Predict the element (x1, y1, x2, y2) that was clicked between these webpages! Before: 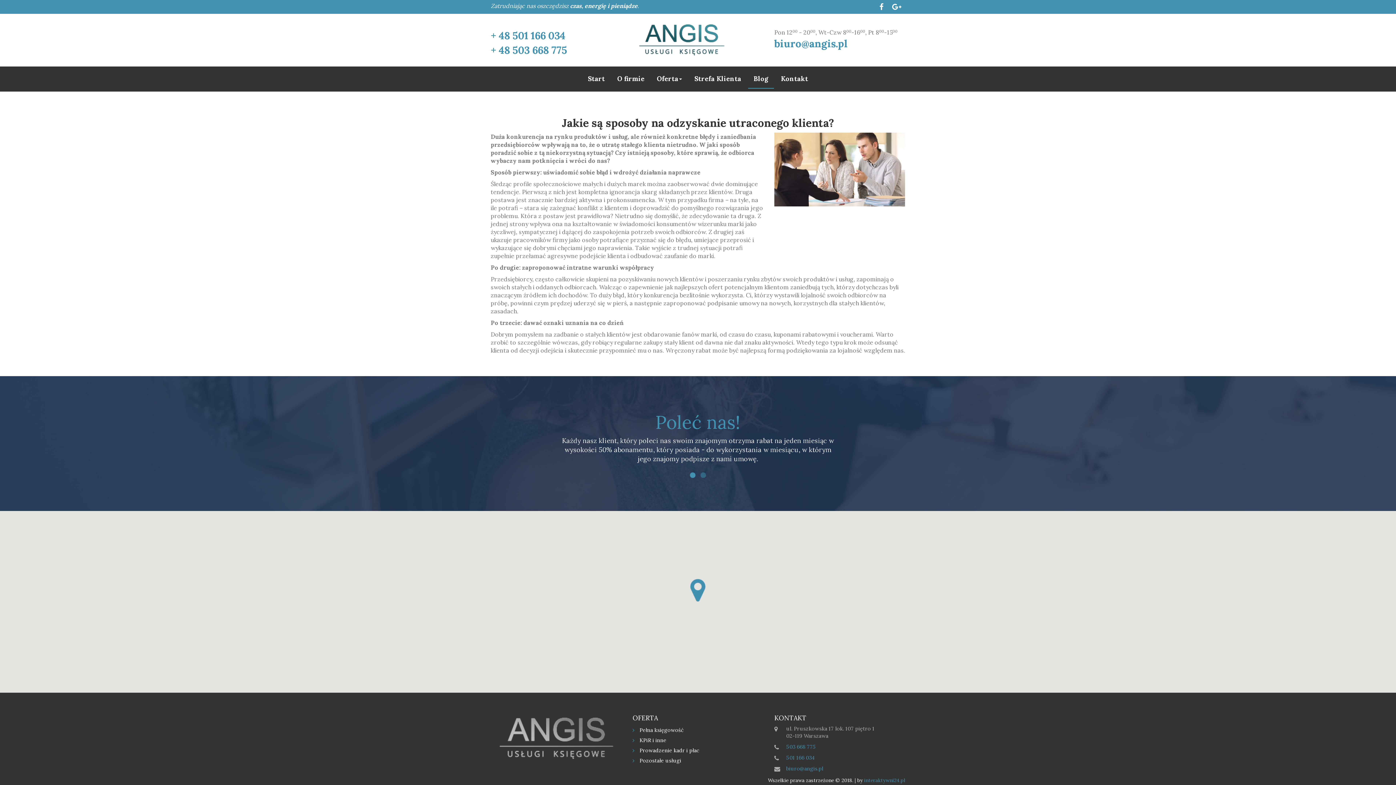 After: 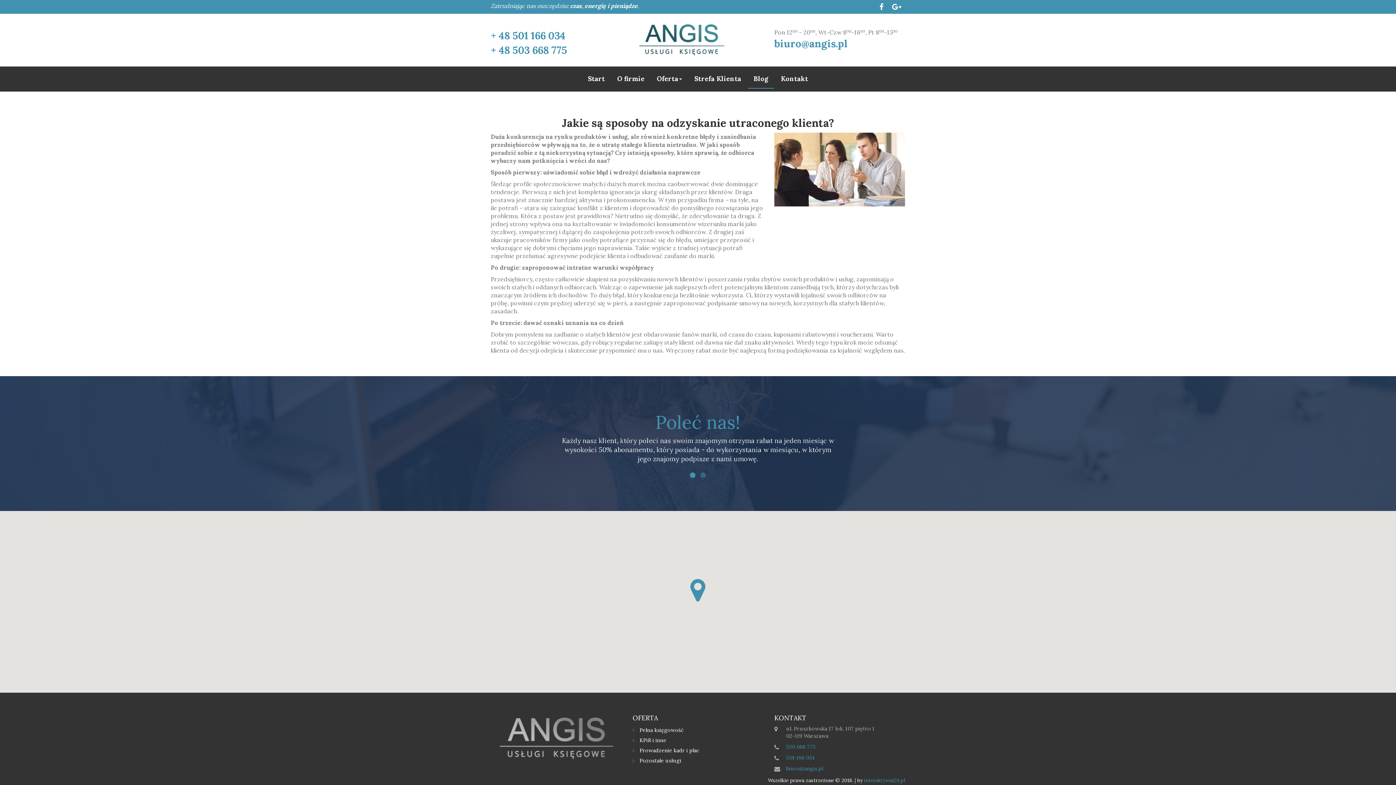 Action: bbox: (490, 43, 567, 56) label: + 48 503 668 775